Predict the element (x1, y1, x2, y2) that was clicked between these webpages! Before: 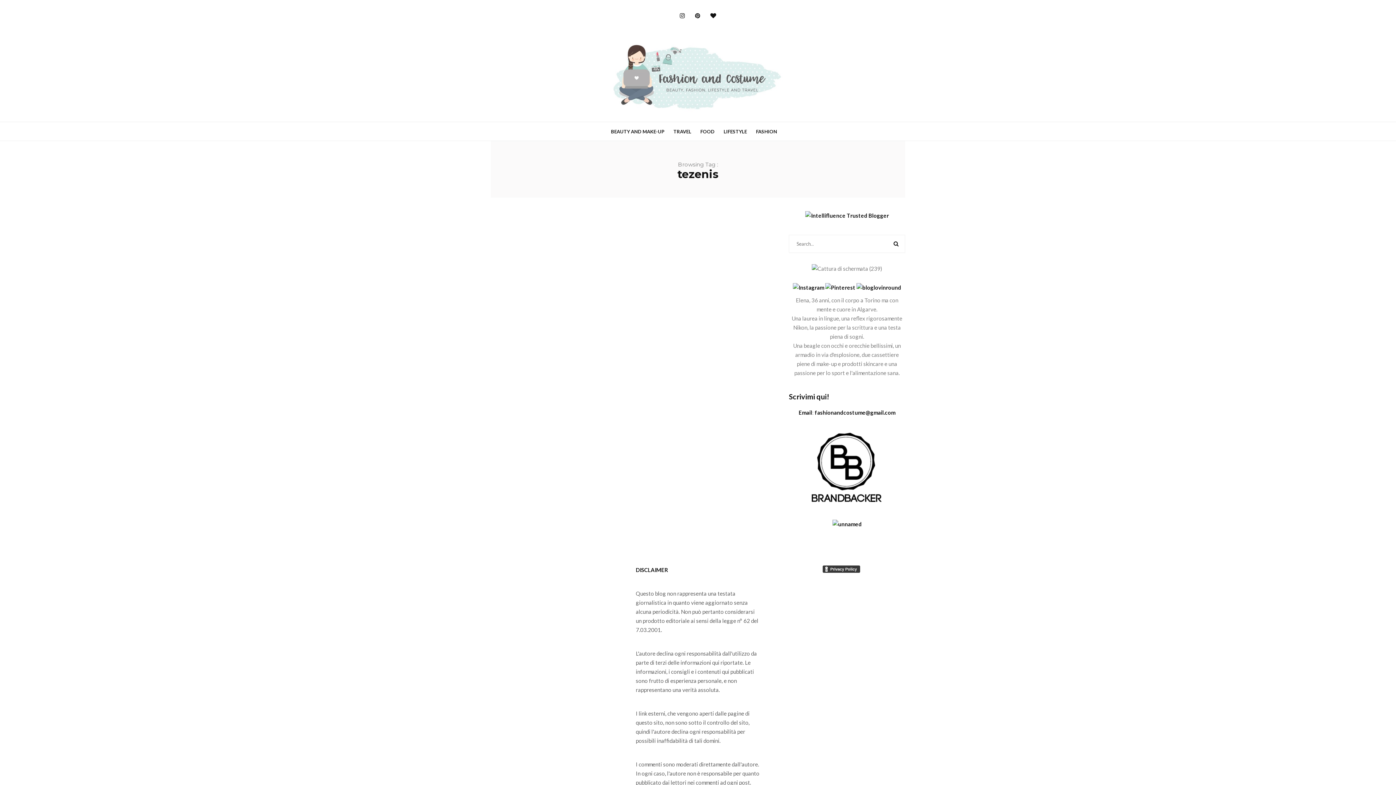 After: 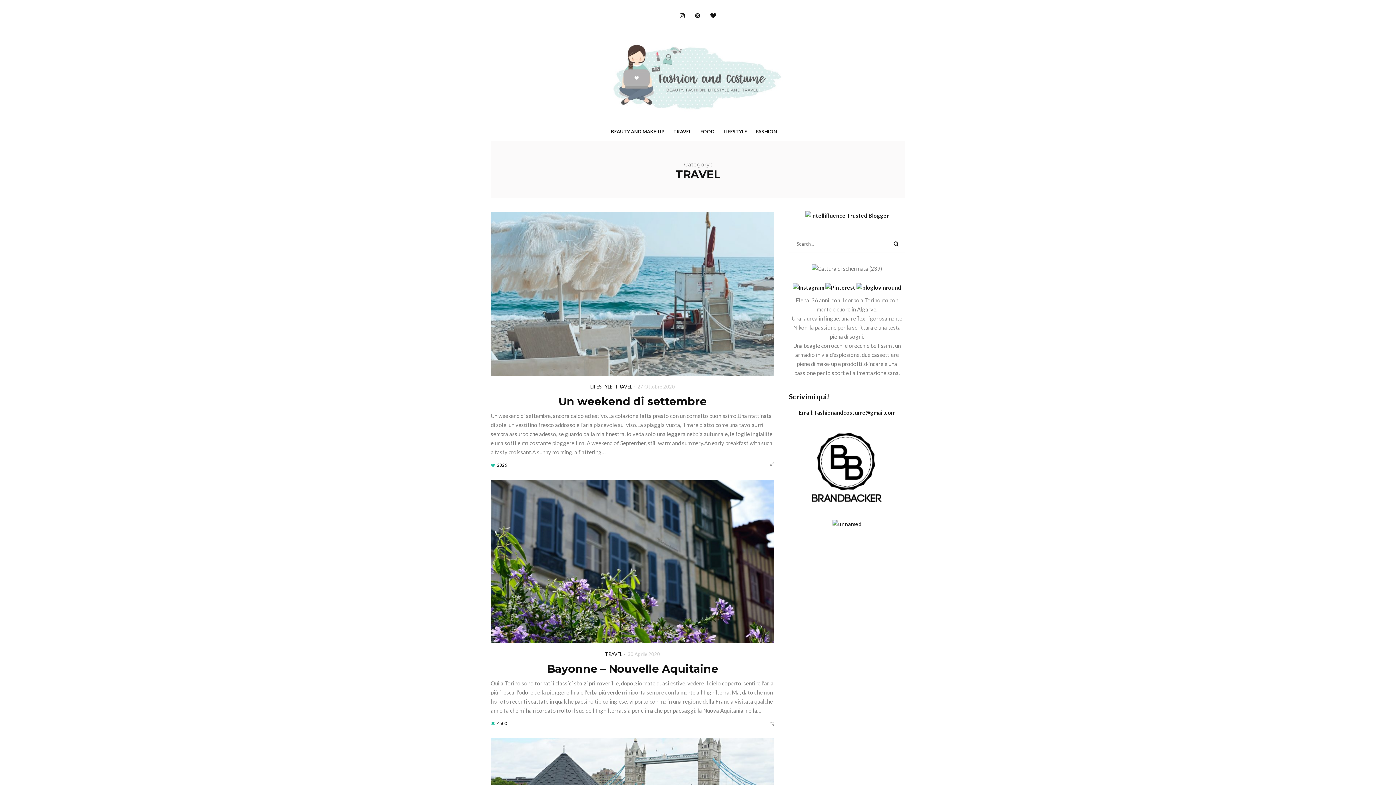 Action: label: TRAVEL bbox: (673, 125, 699, 135)